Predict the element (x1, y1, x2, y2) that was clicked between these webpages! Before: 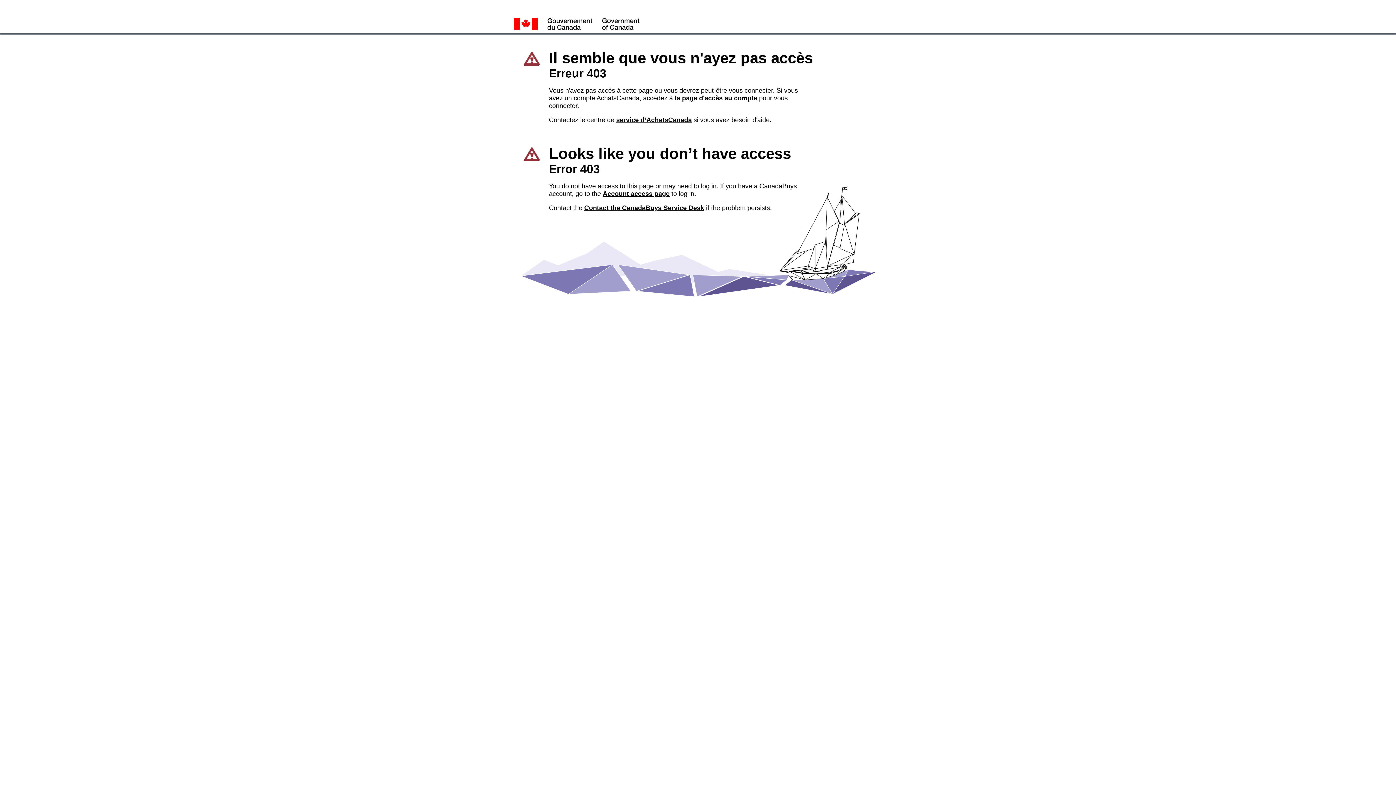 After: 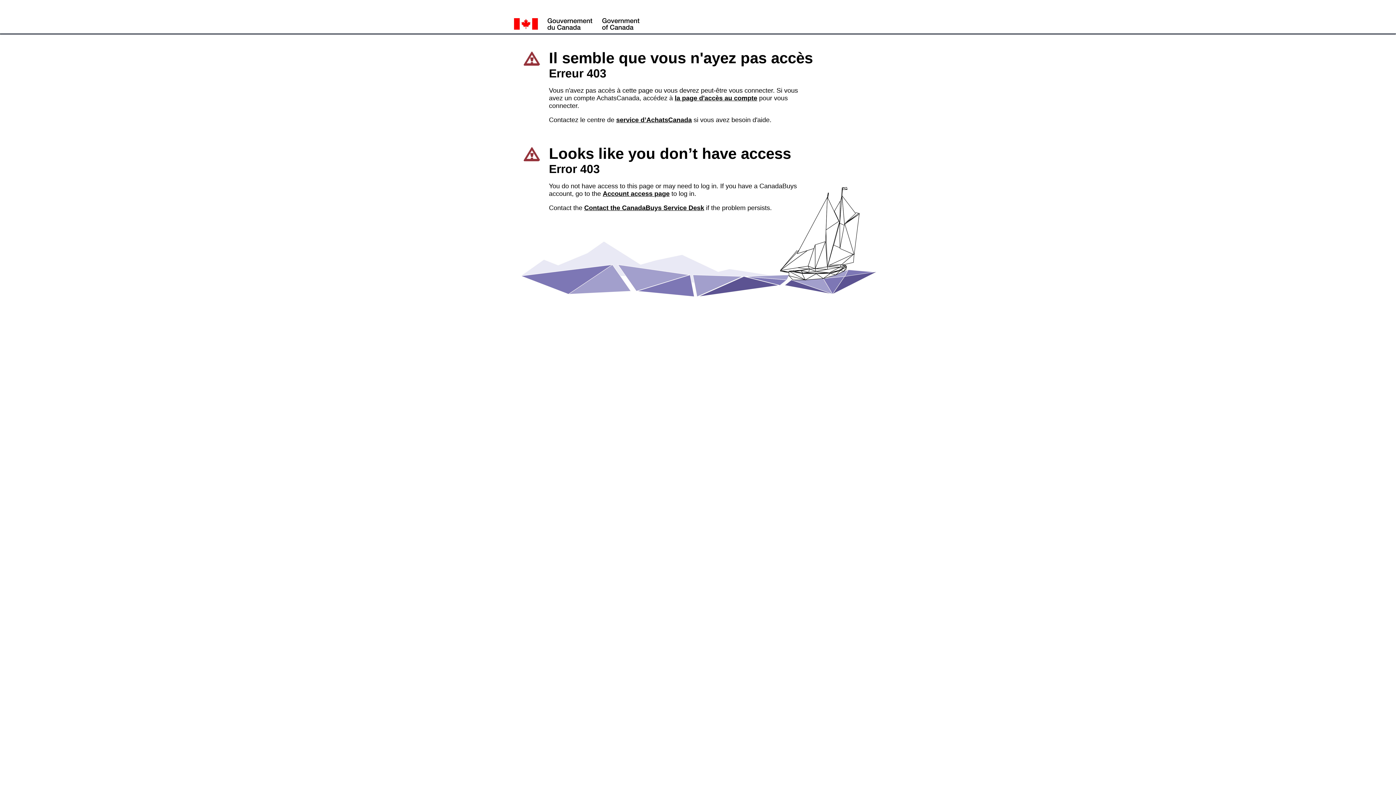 Action: label: la page d'accès au compte bbox: (674, 94, 757, 101)